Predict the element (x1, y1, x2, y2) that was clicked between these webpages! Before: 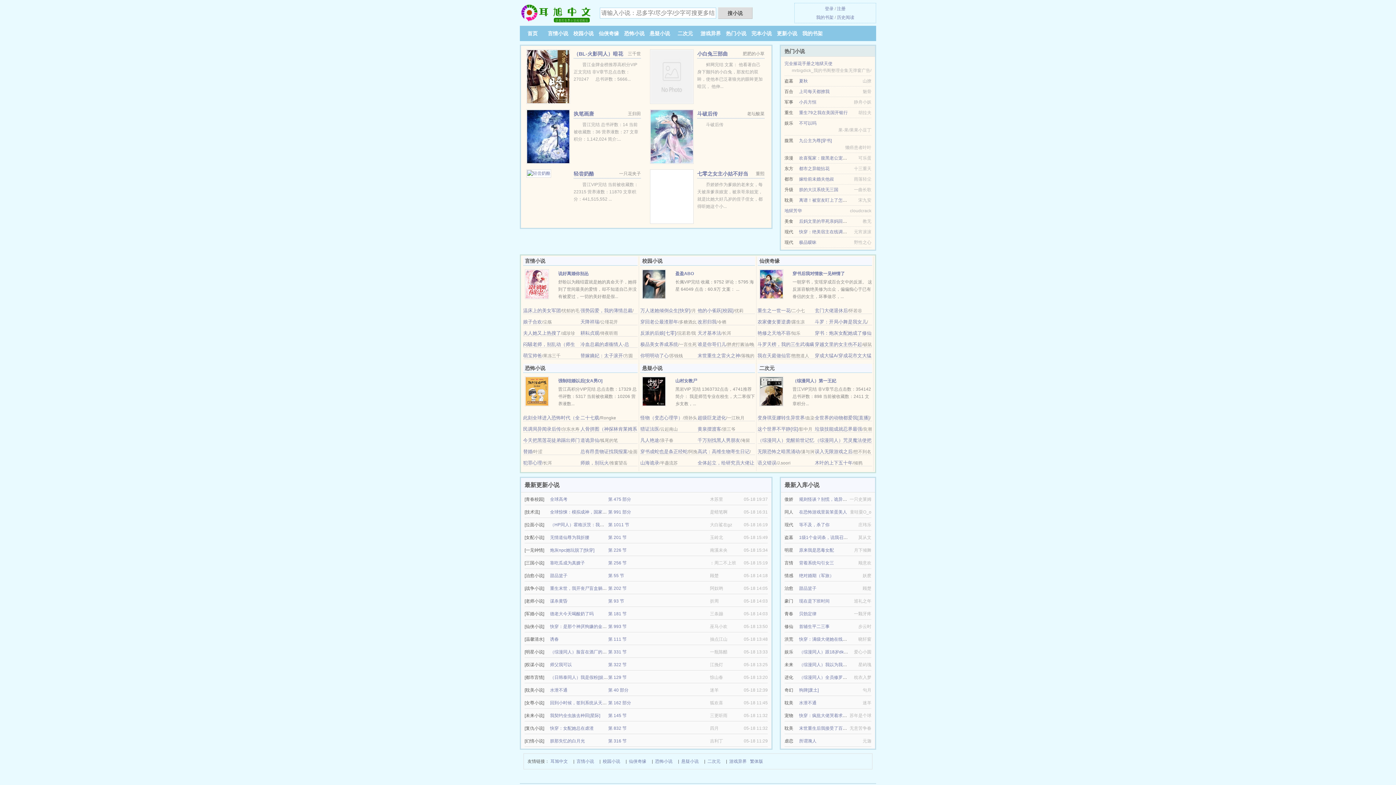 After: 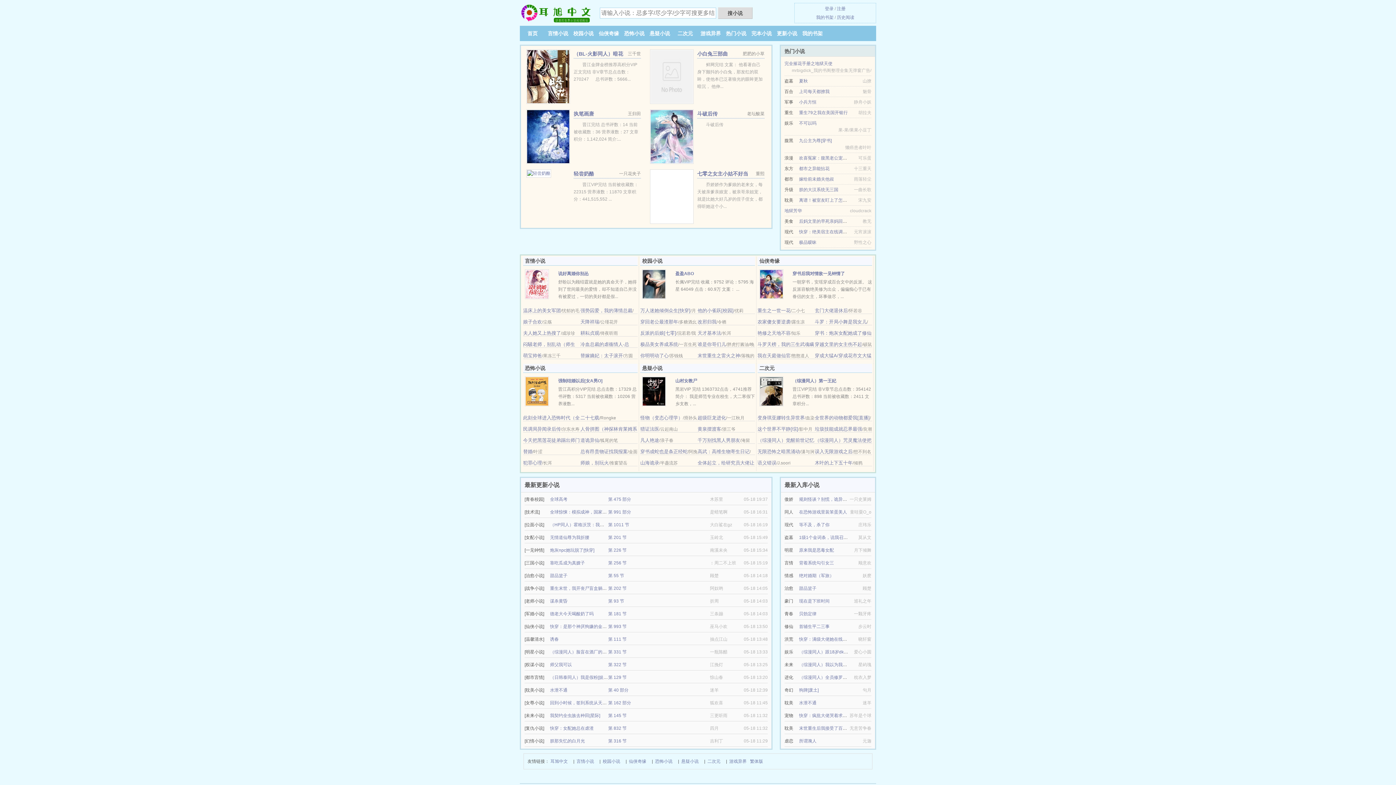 Action: bbox: (799, 218, 851, 224) label: 后妈文里的早死亲妈回来了